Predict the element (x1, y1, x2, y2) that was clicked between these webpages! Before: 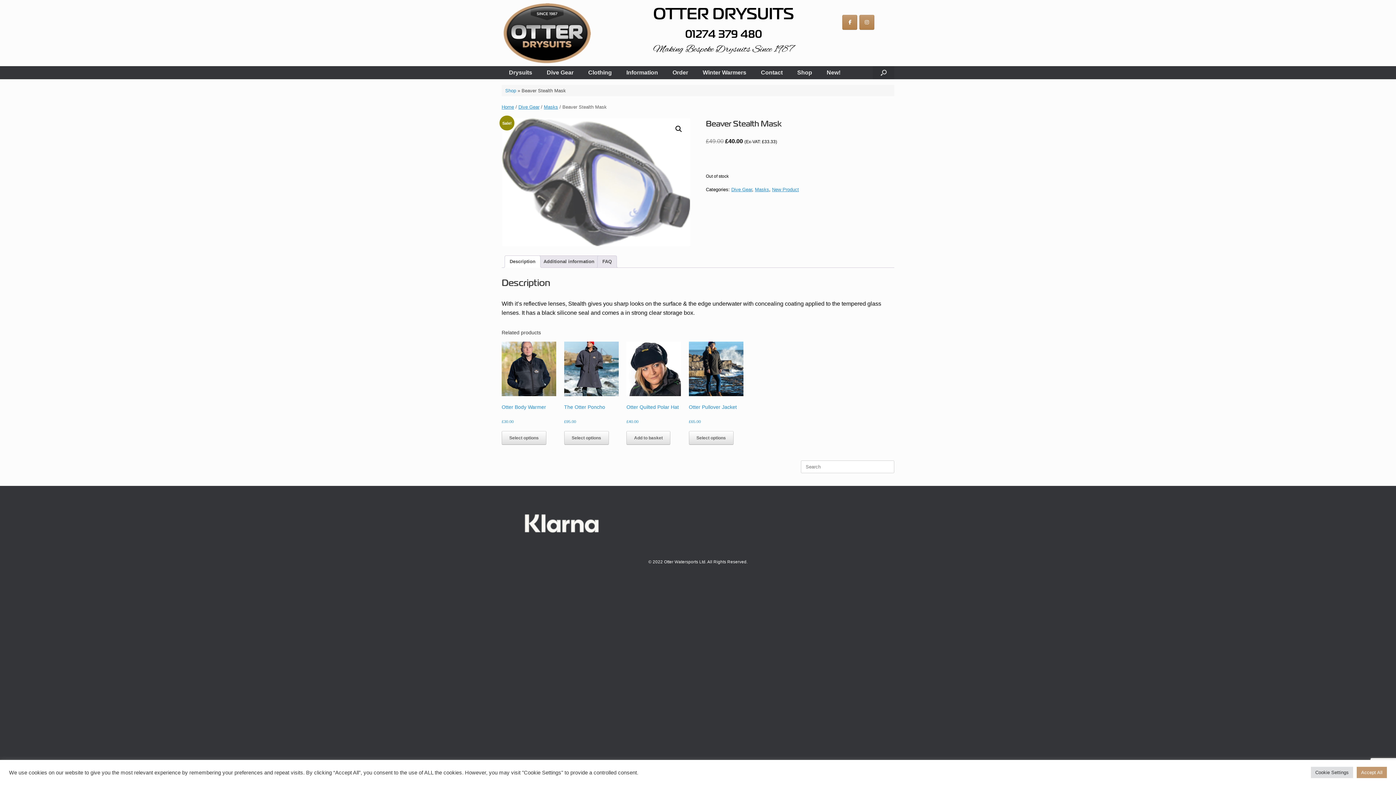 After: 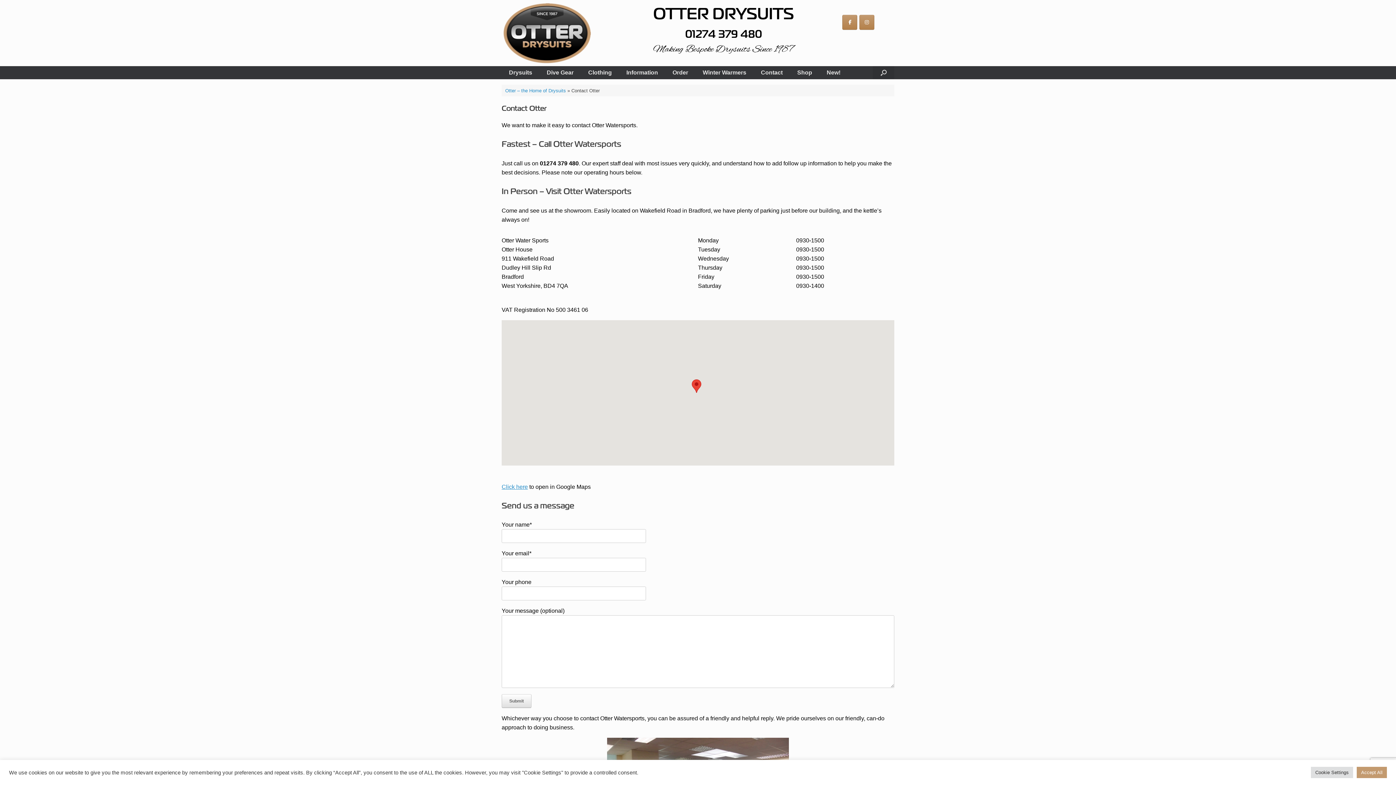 Action: bbox: (753, 66, 790, 79) label: Contact